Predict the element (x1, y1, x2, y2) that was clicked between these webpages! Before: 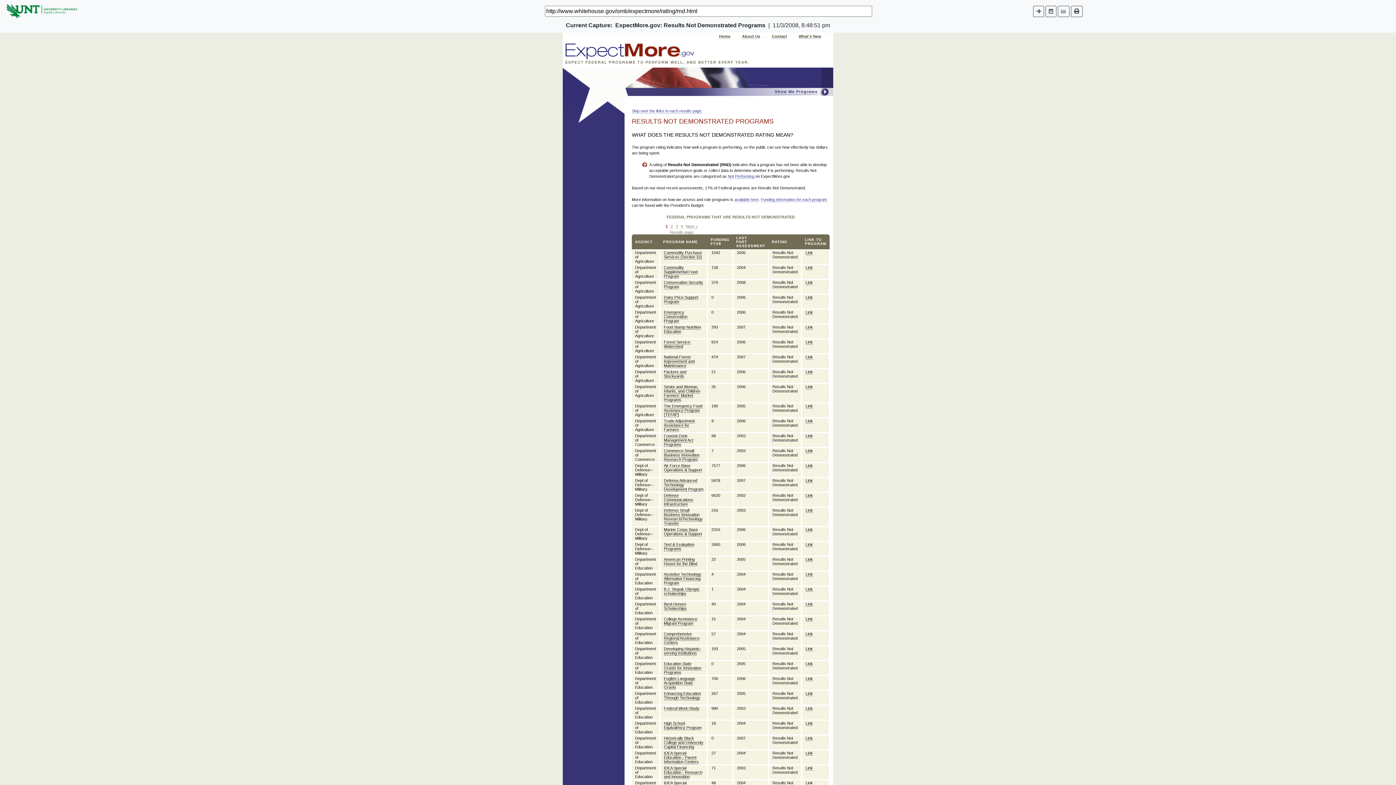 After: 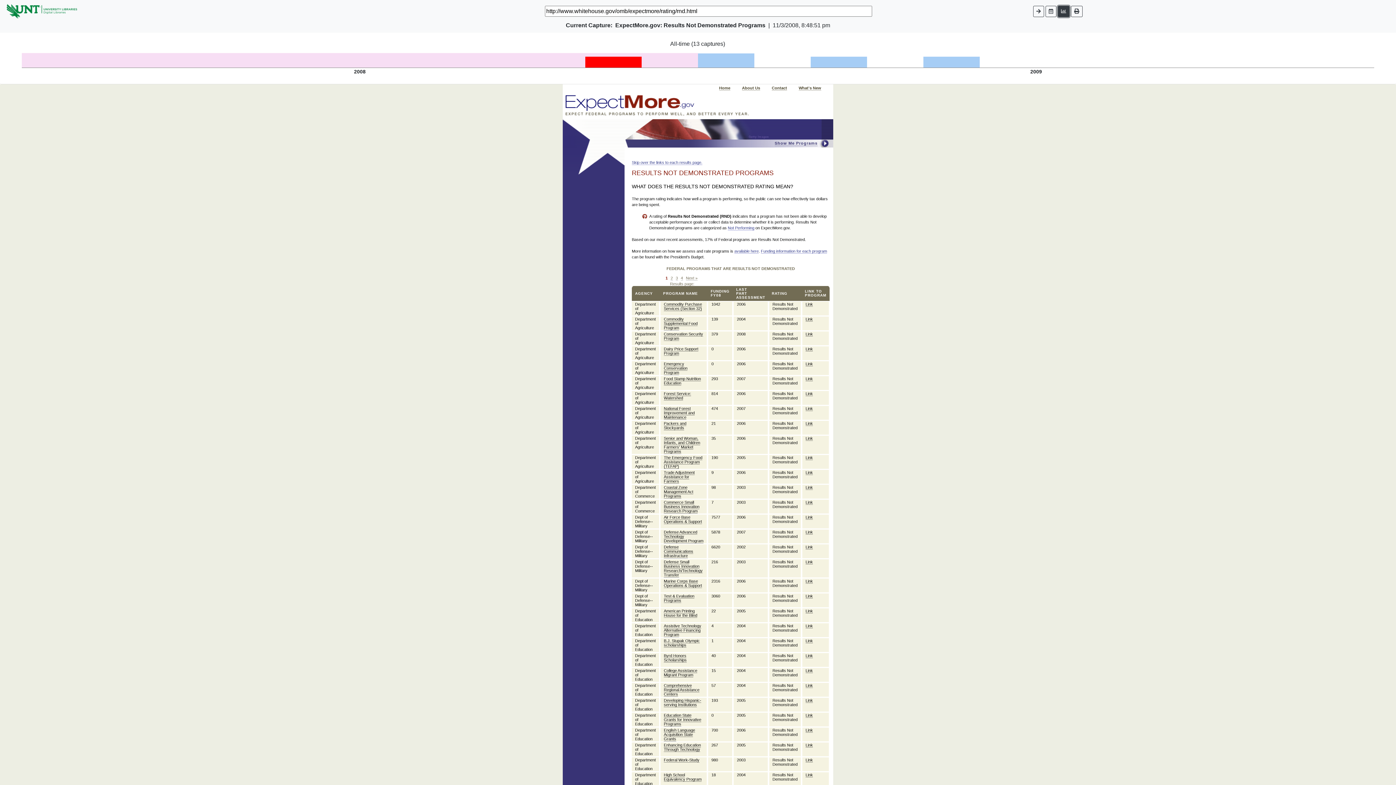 Action: bbox: (1058, 5, 1069, 16)